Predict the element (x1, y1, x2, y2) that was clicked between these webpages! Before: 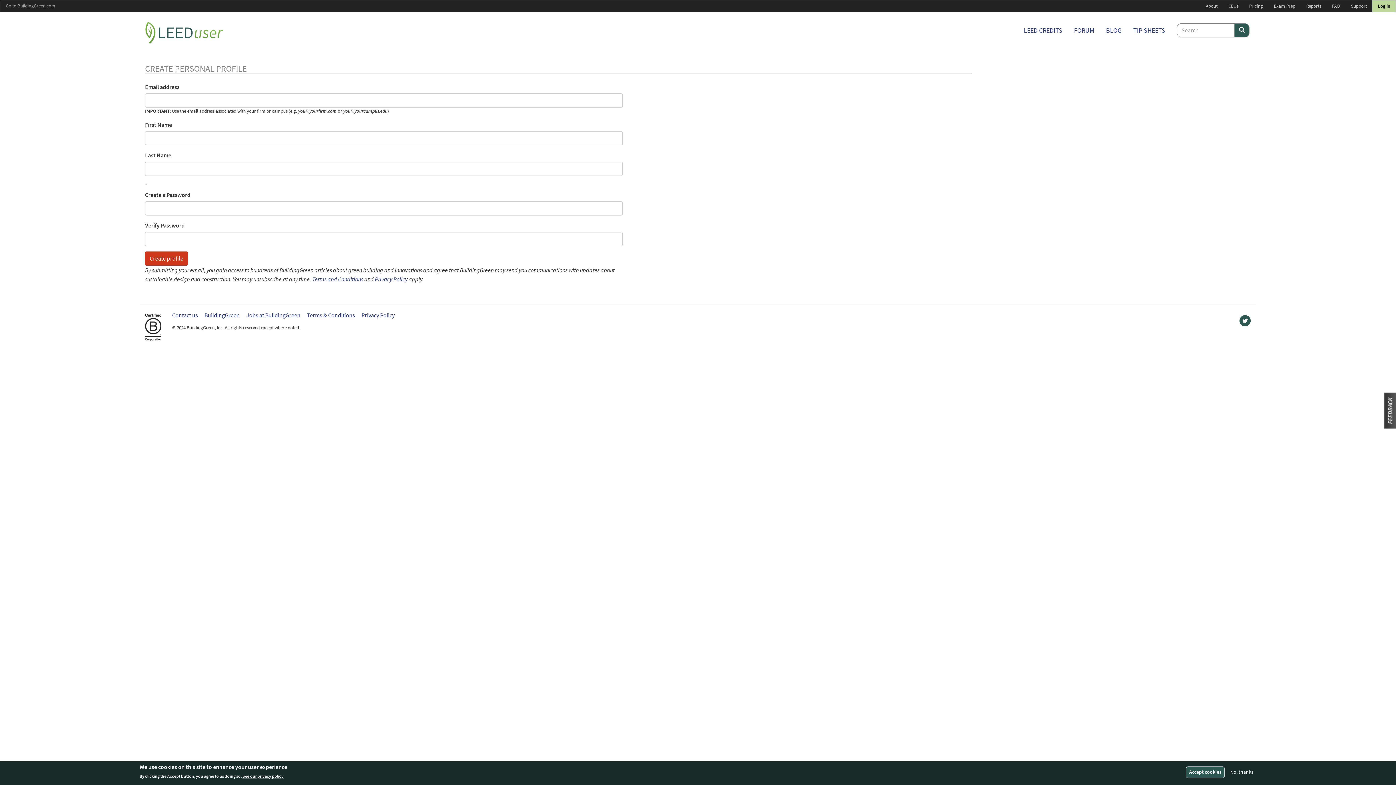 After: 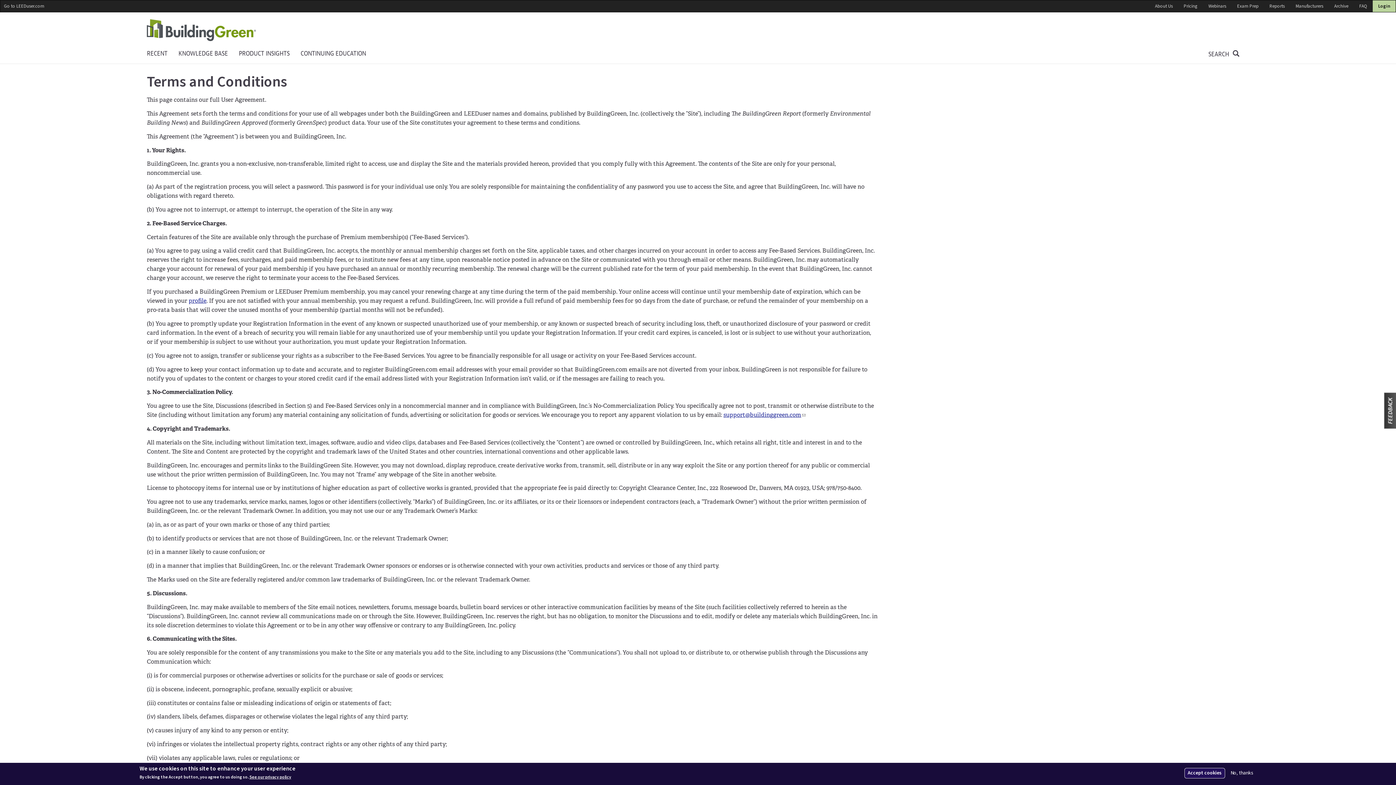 Action: label: Terms and Conditions bbox: (312, 275, 363, 283)